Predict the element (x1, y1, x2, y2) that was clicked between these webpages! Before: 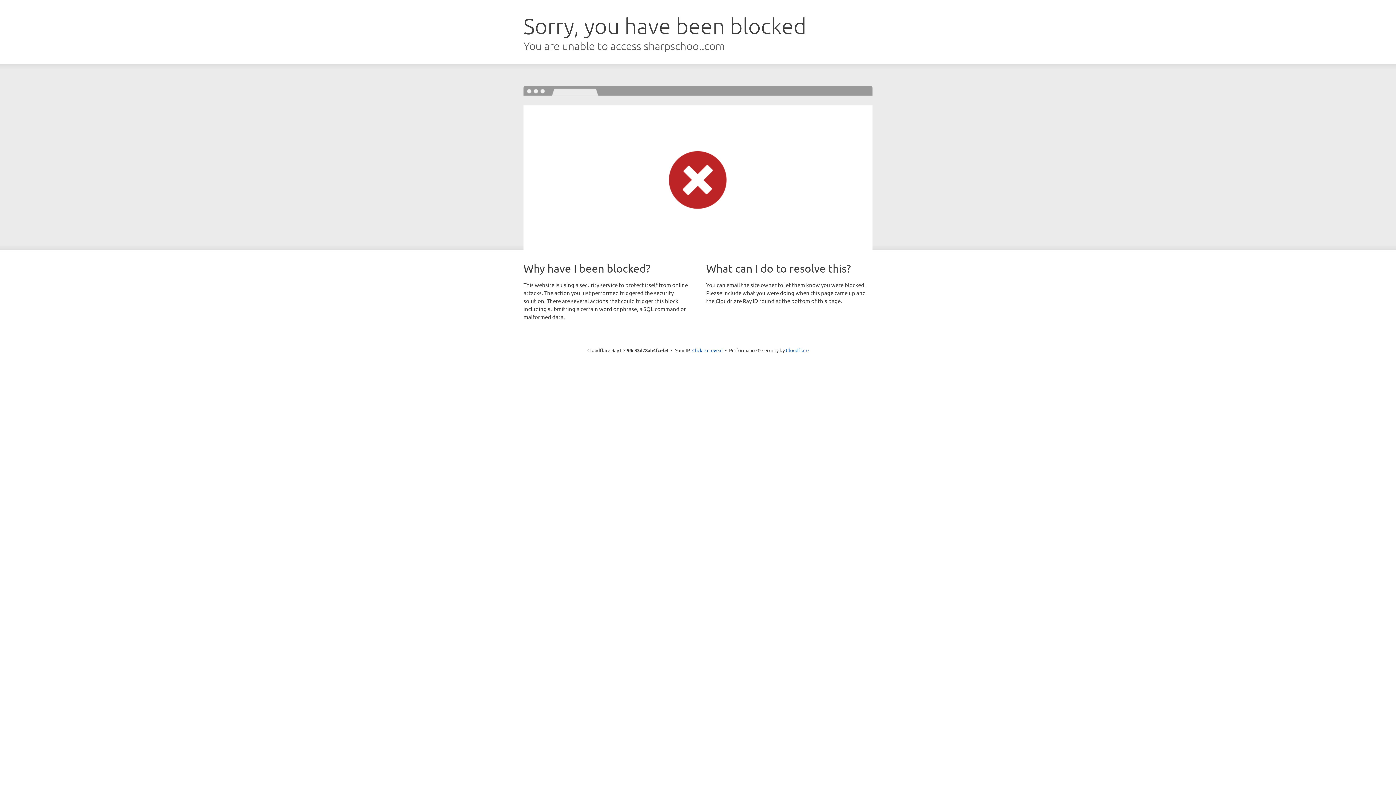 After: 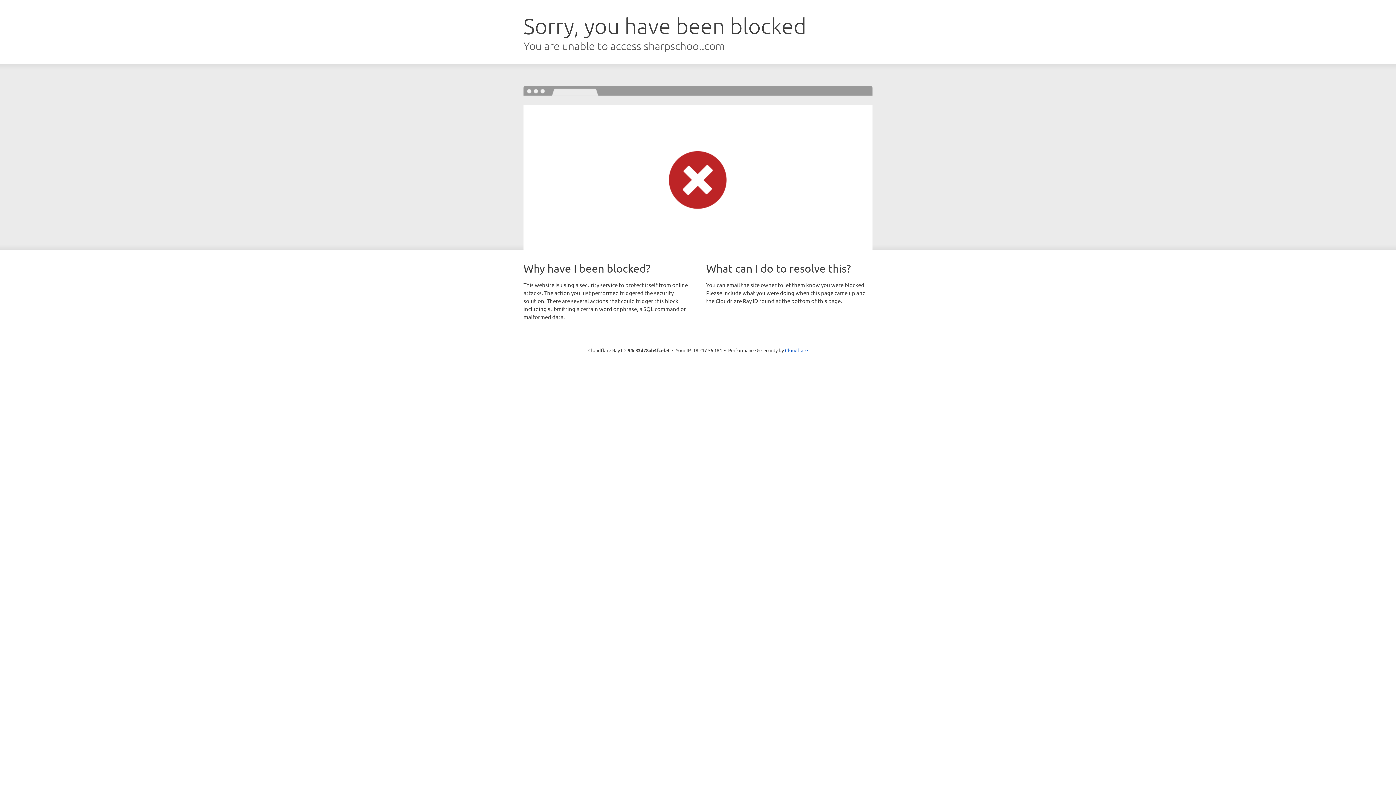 Action: bbox: (692, 346, 722, 353) label: Click to reveal